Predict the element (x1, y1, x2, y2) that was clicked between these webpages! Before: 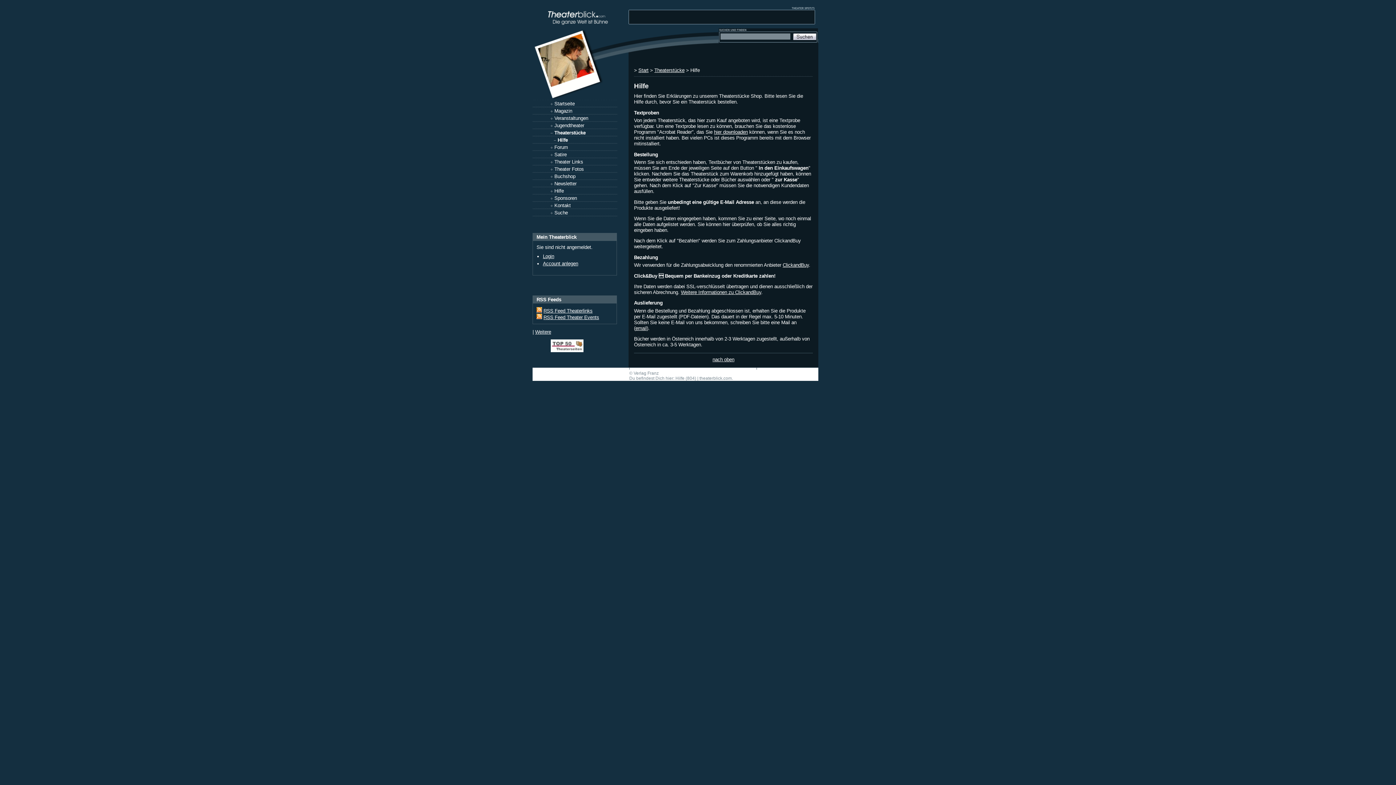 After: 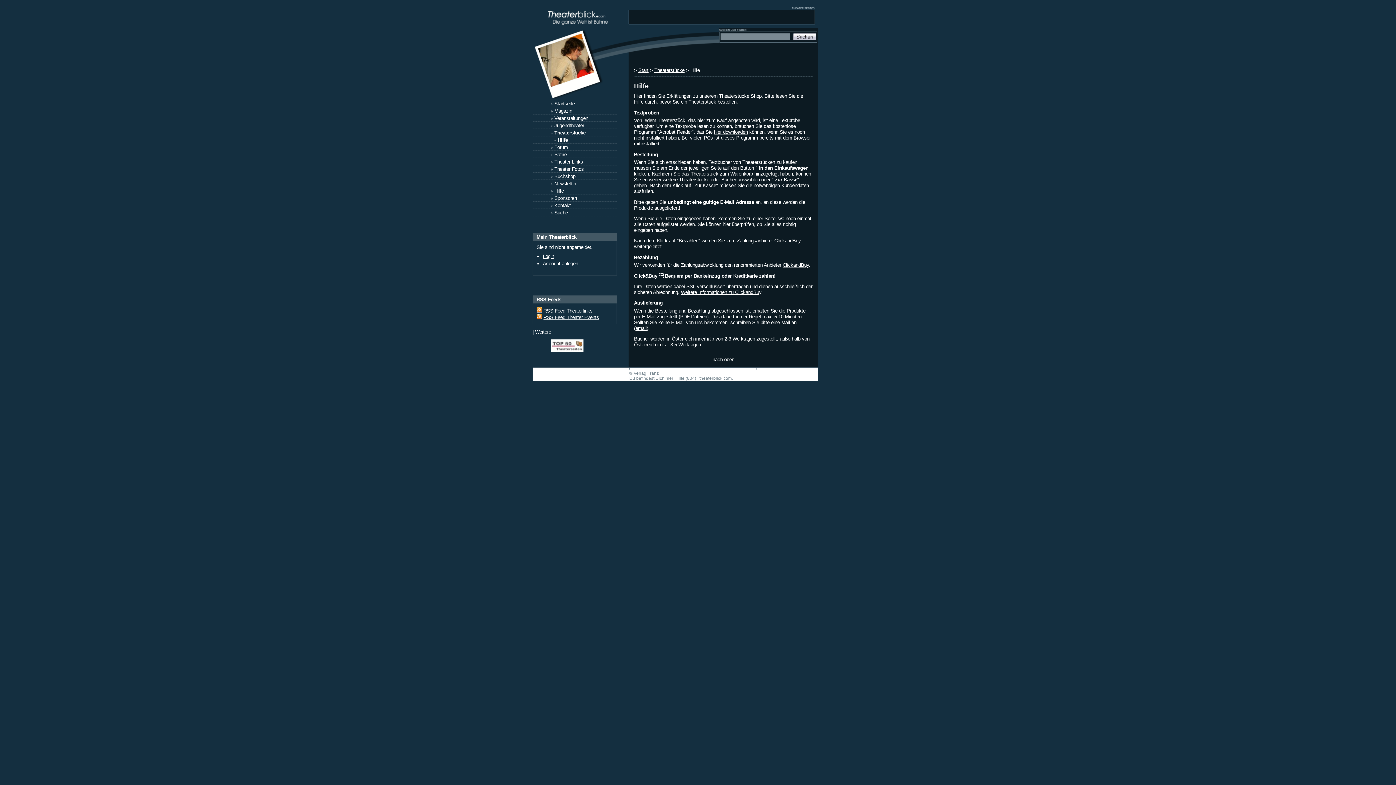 Action: bbox: (633, 370, 658, 376) label: Verlag Franz